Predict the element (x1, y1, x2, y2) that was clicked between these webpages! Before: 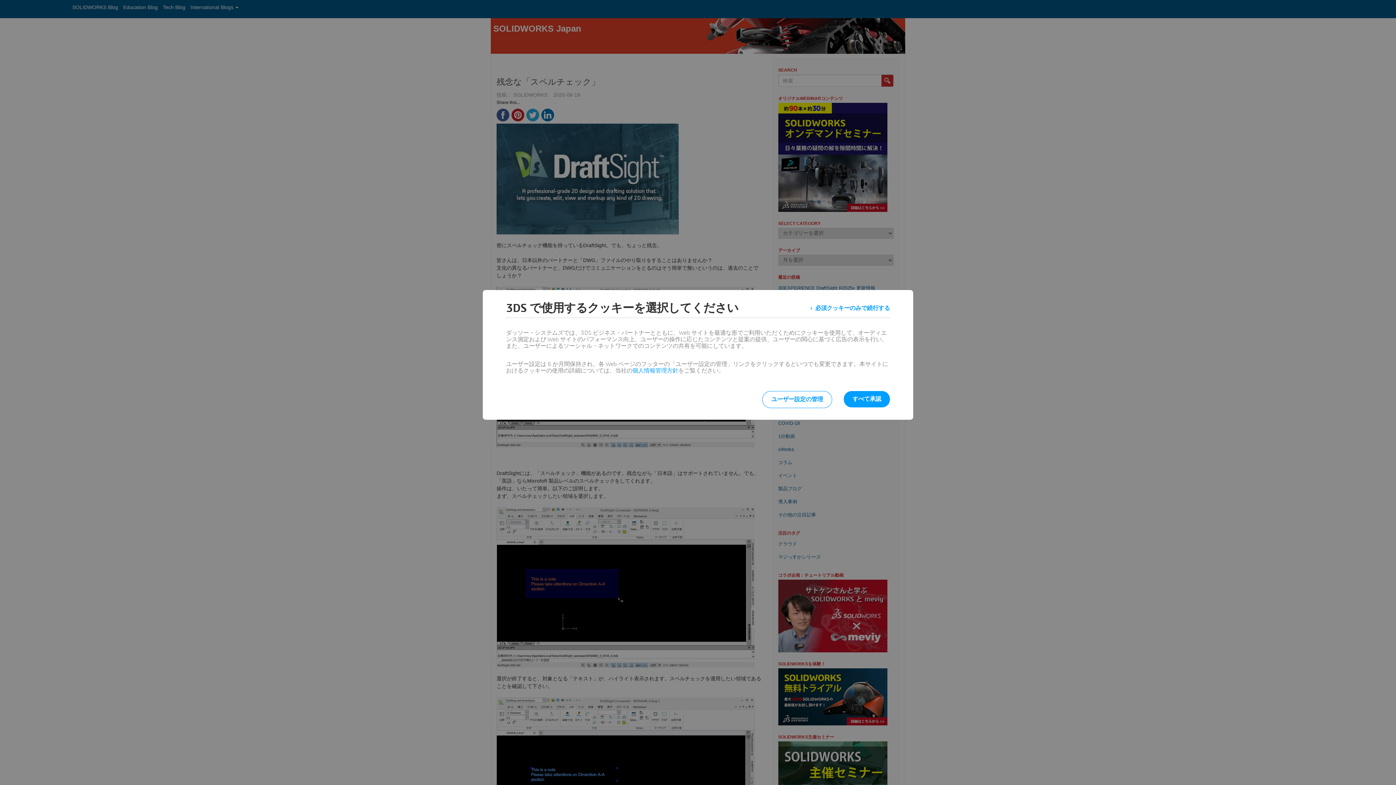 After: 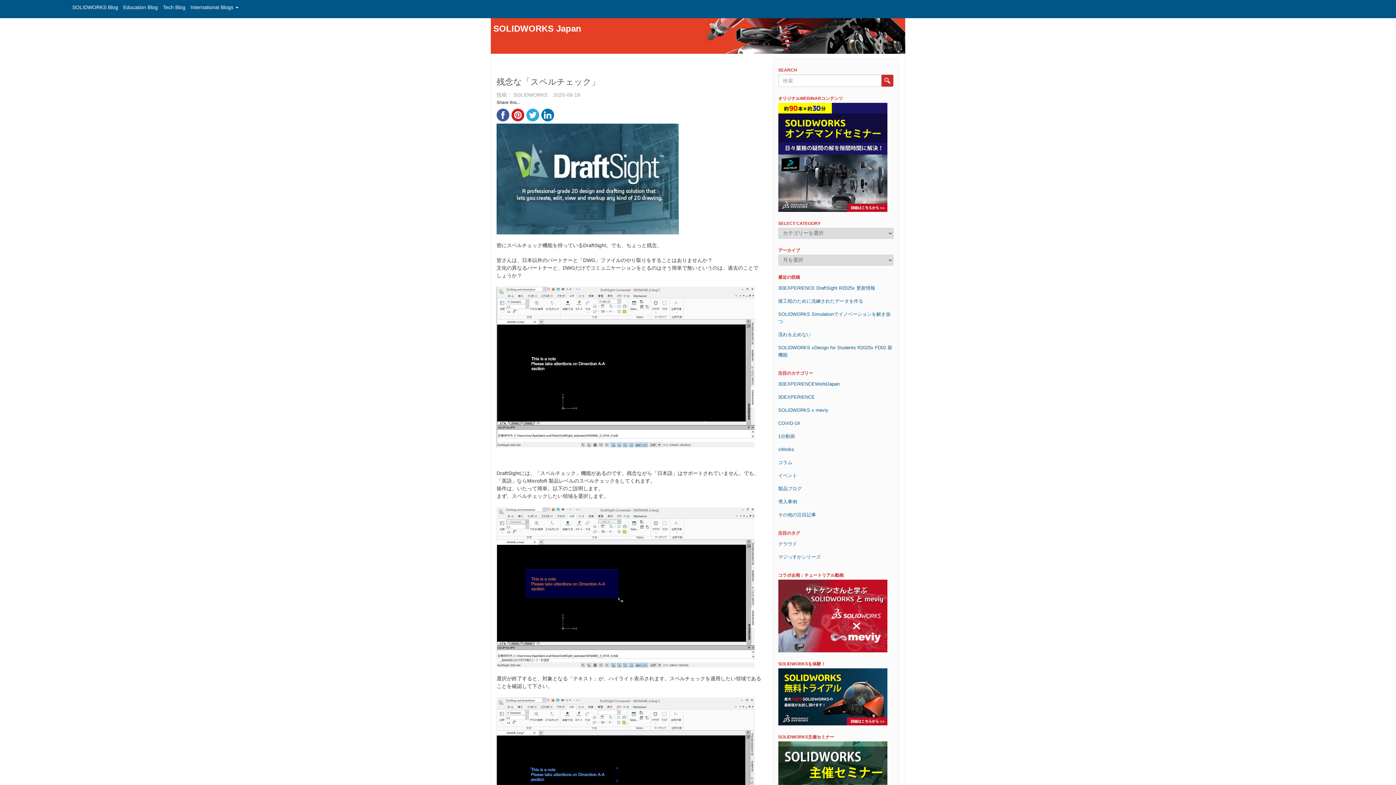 Action: bbox: (810, 301, 890, 314) label: 必須クッキーのみで続行する